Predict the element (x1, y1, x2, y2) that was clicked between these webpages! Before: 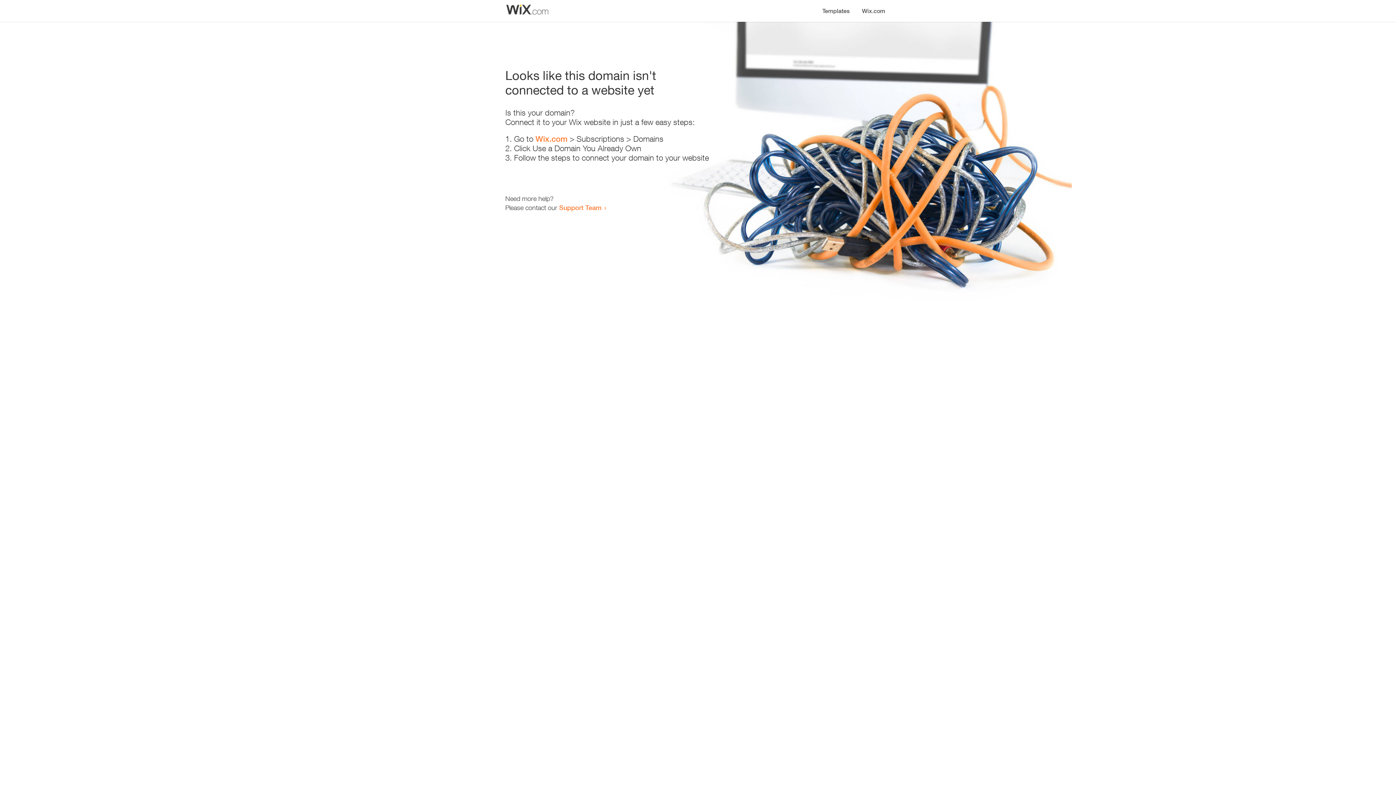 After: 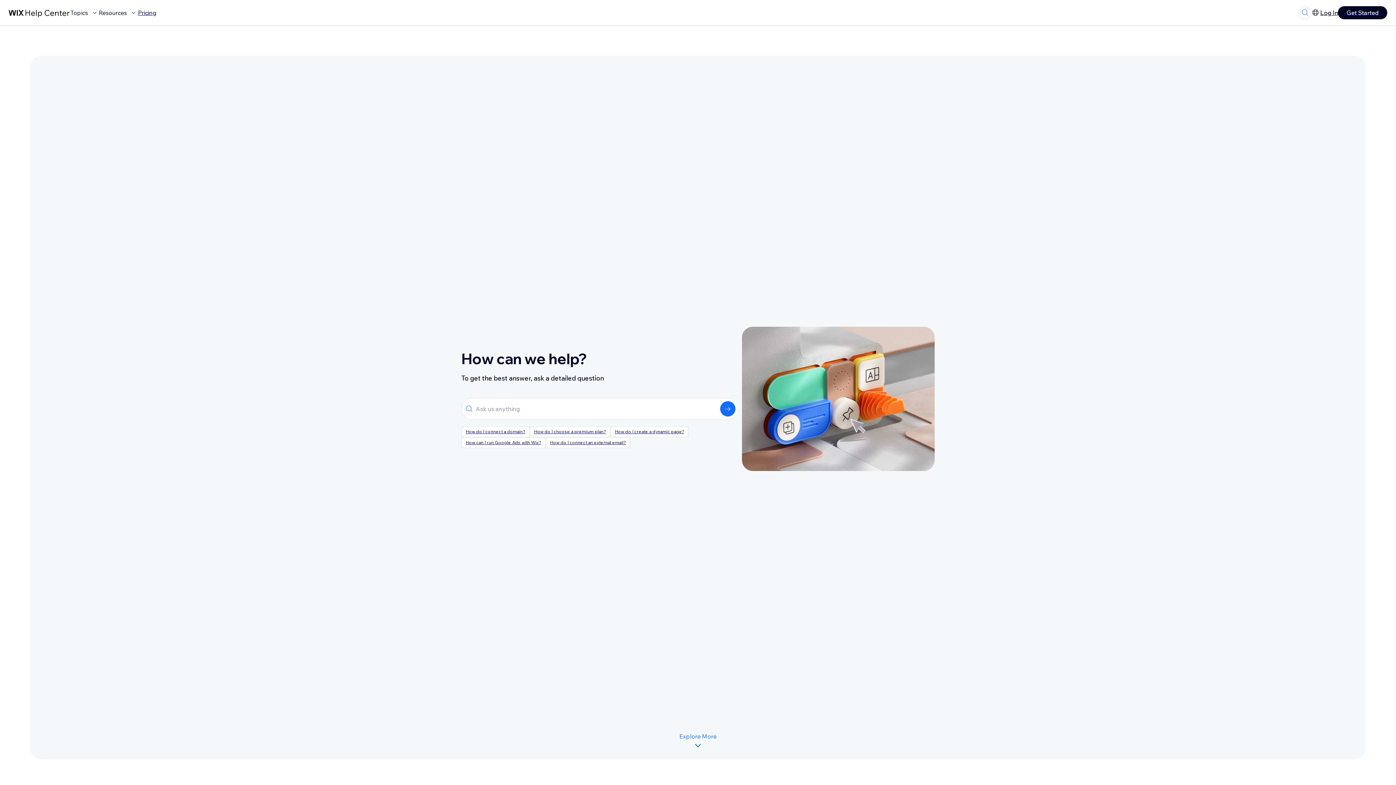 Action: bbox: (559, 203, 601, 211) label: Support Team